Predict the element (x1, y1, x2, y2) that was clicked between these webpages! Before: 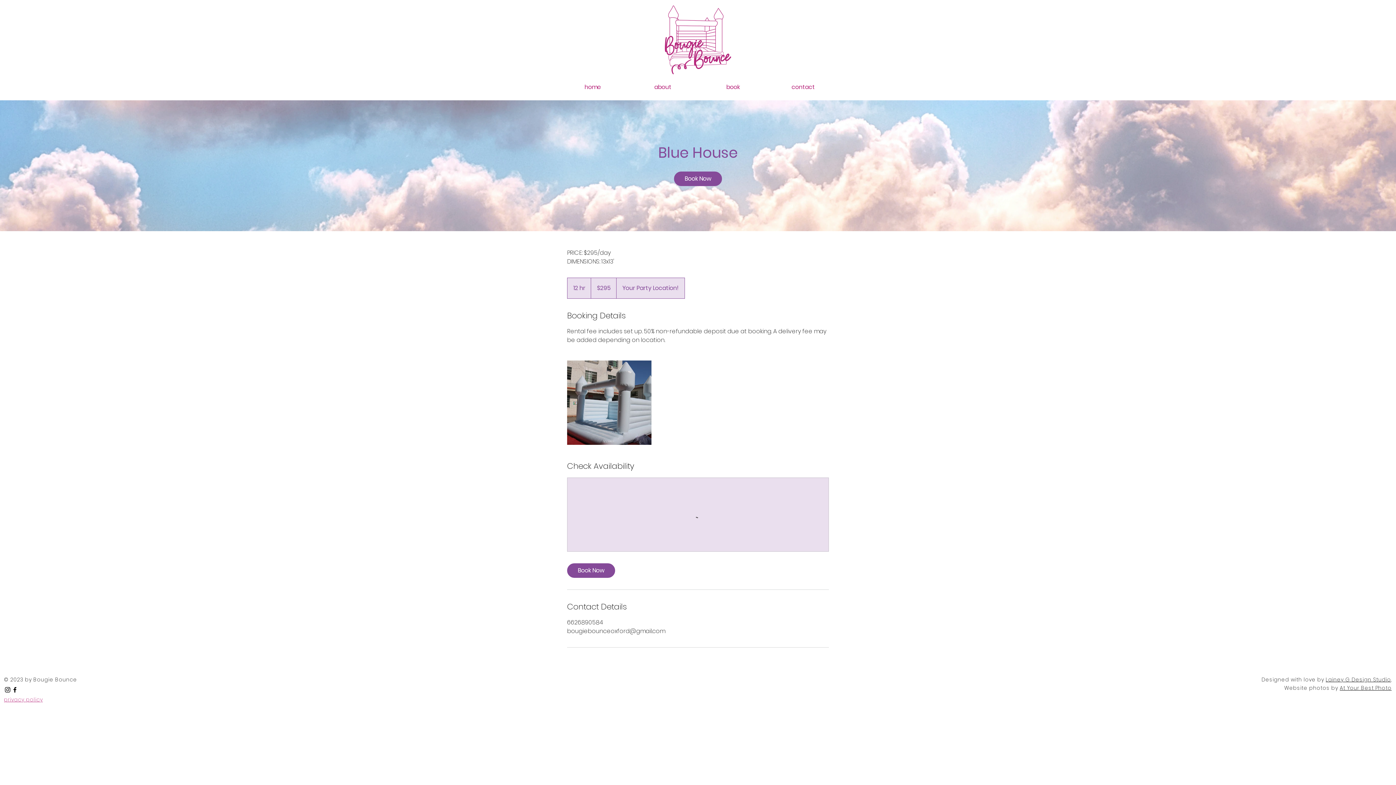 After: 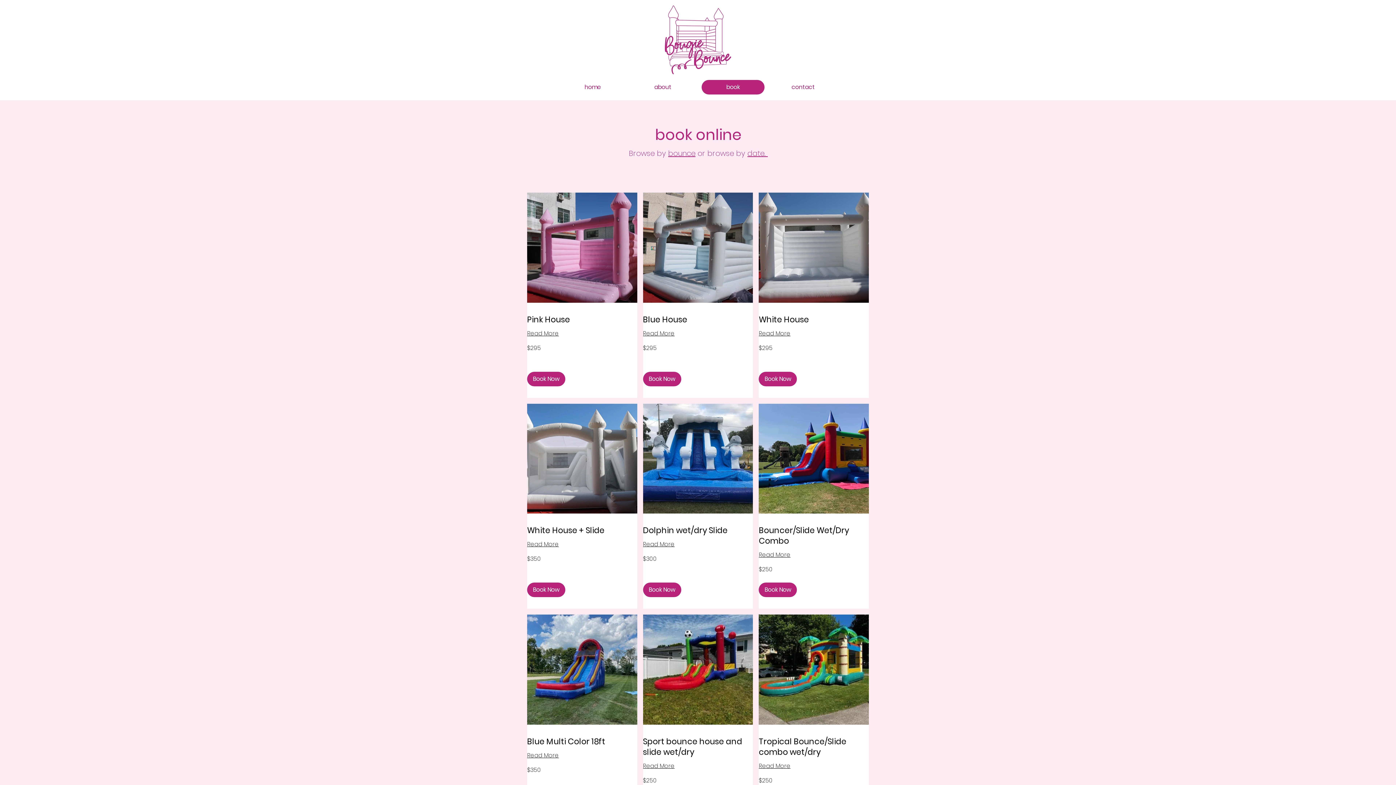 Action: label: book bbox: (701, 80, 764, 94)